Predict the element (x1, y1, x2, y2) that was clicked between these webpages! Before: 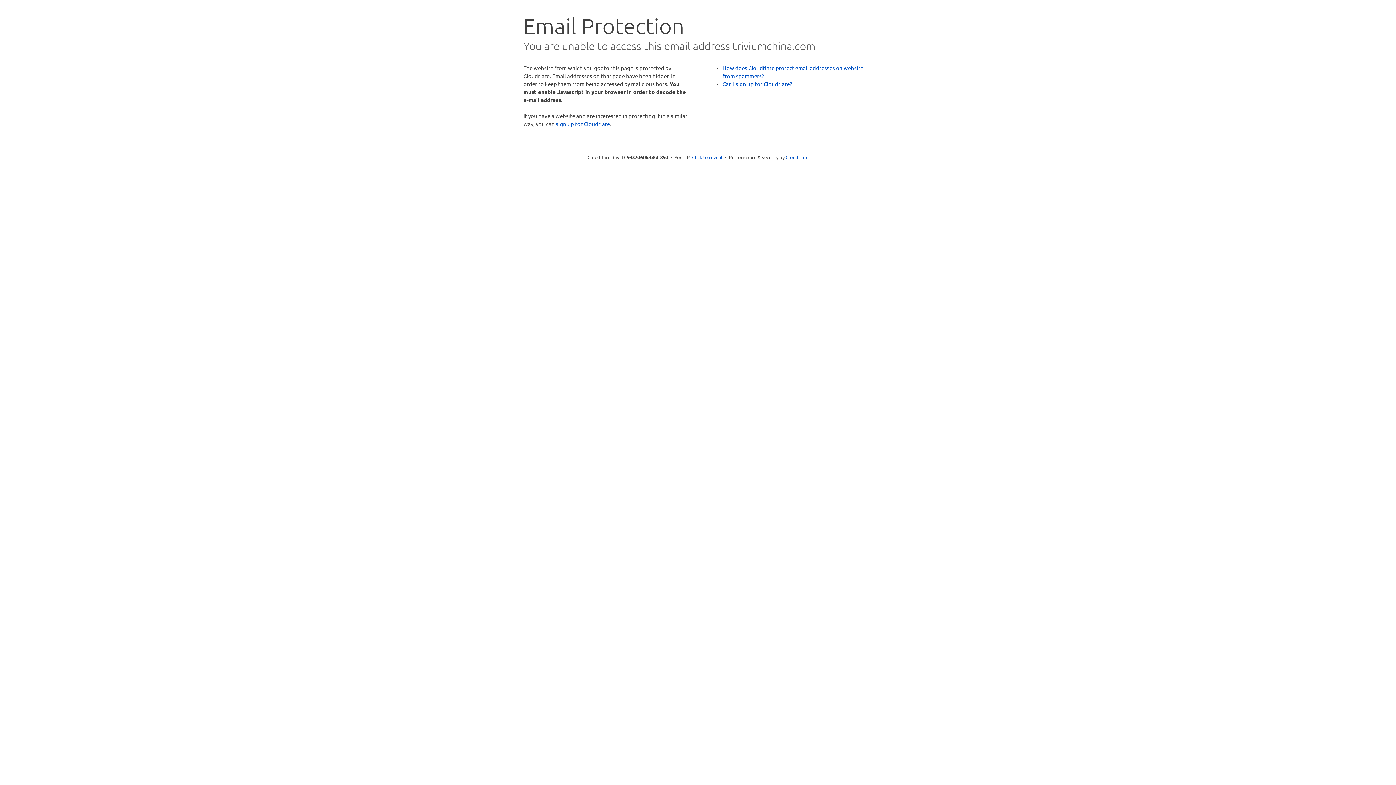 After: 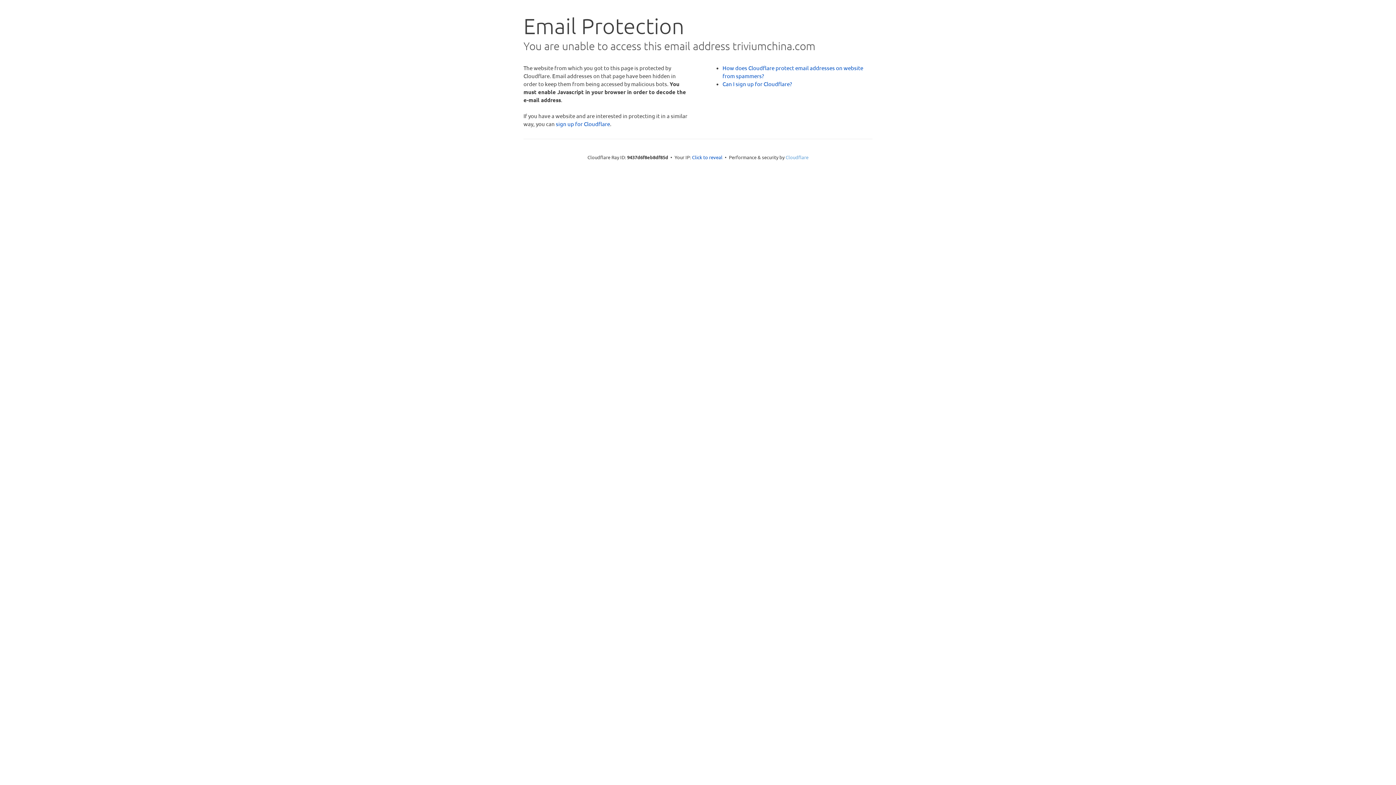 Action: bbox: (785, 154, 808, 160) label: Cloudflare